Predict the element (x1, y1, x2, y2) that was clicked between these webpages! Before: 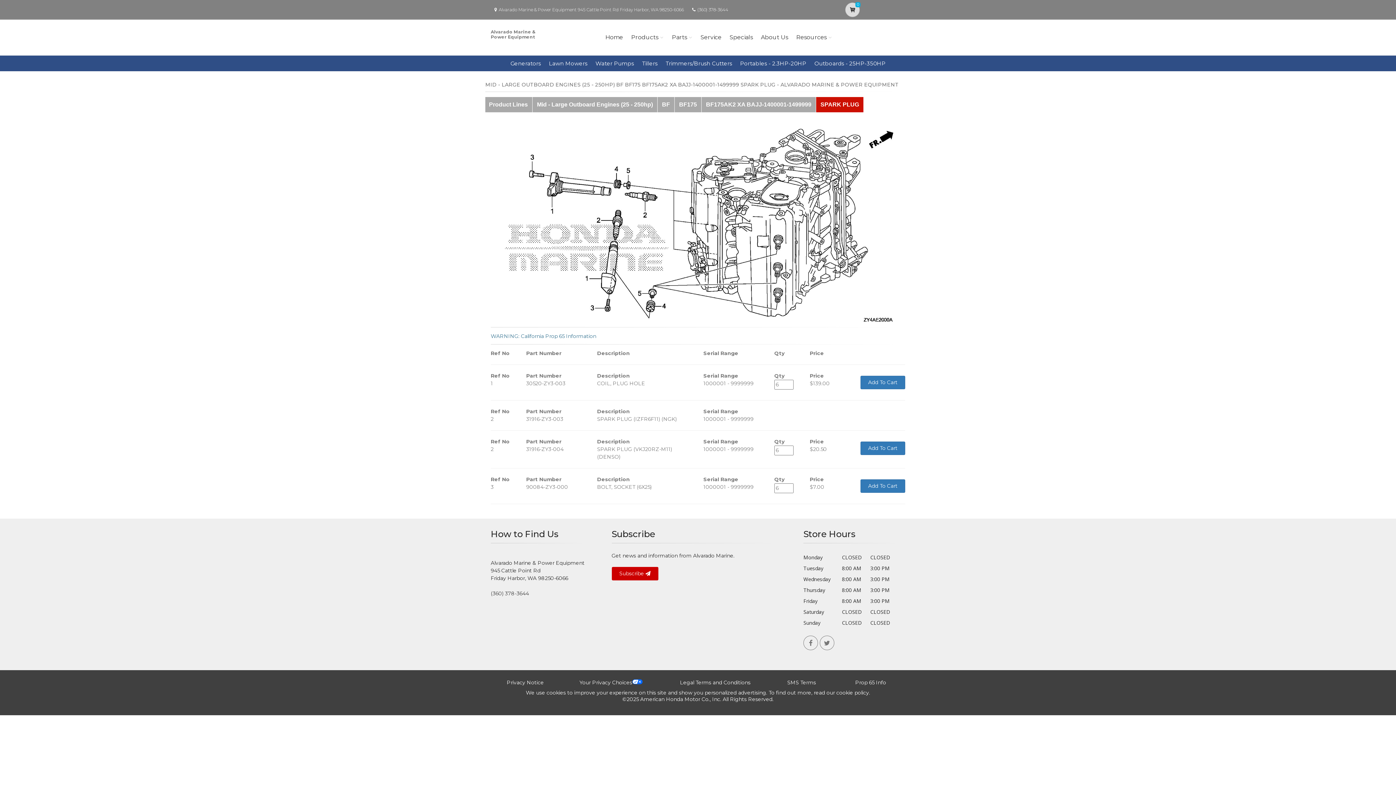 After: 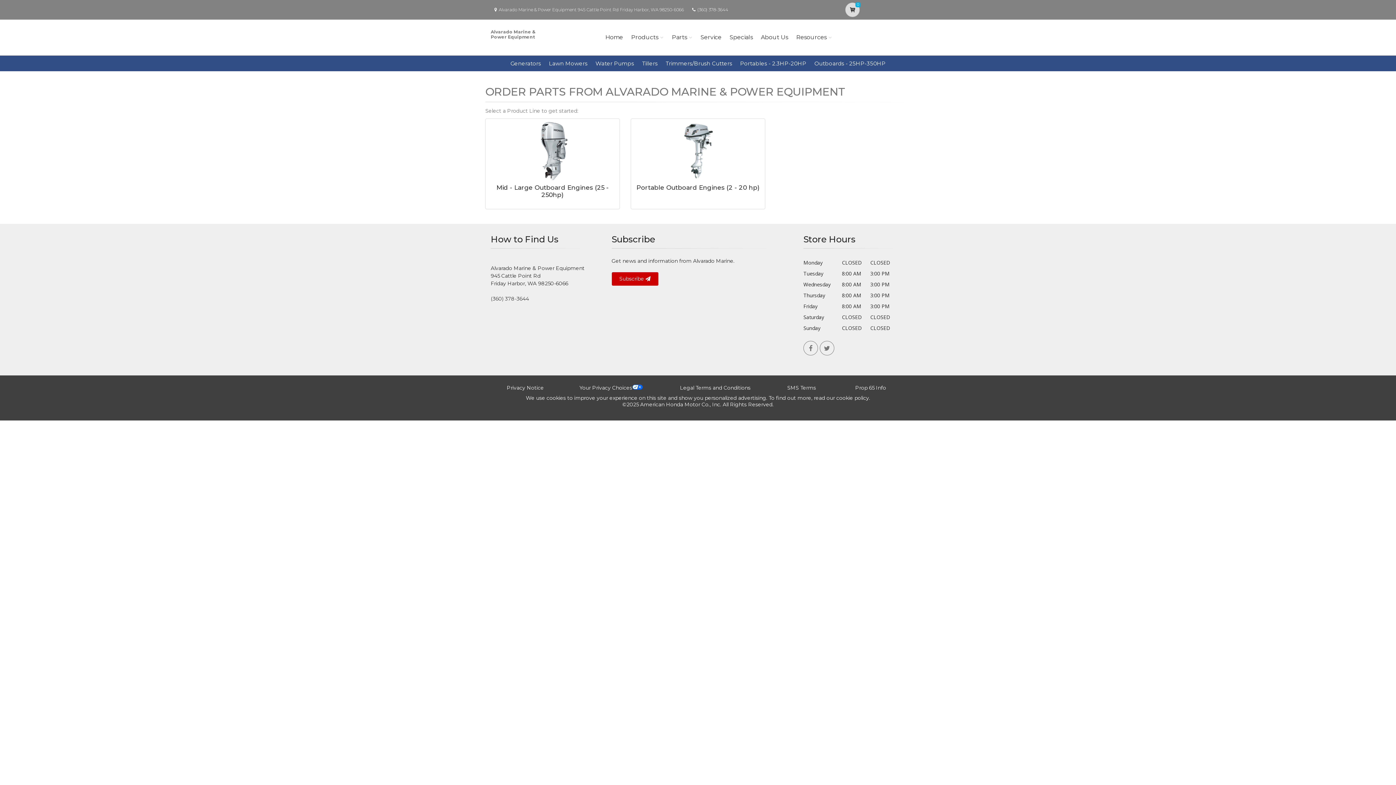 Action: label: Product Lines bbox: (485, 97, 532, 112)